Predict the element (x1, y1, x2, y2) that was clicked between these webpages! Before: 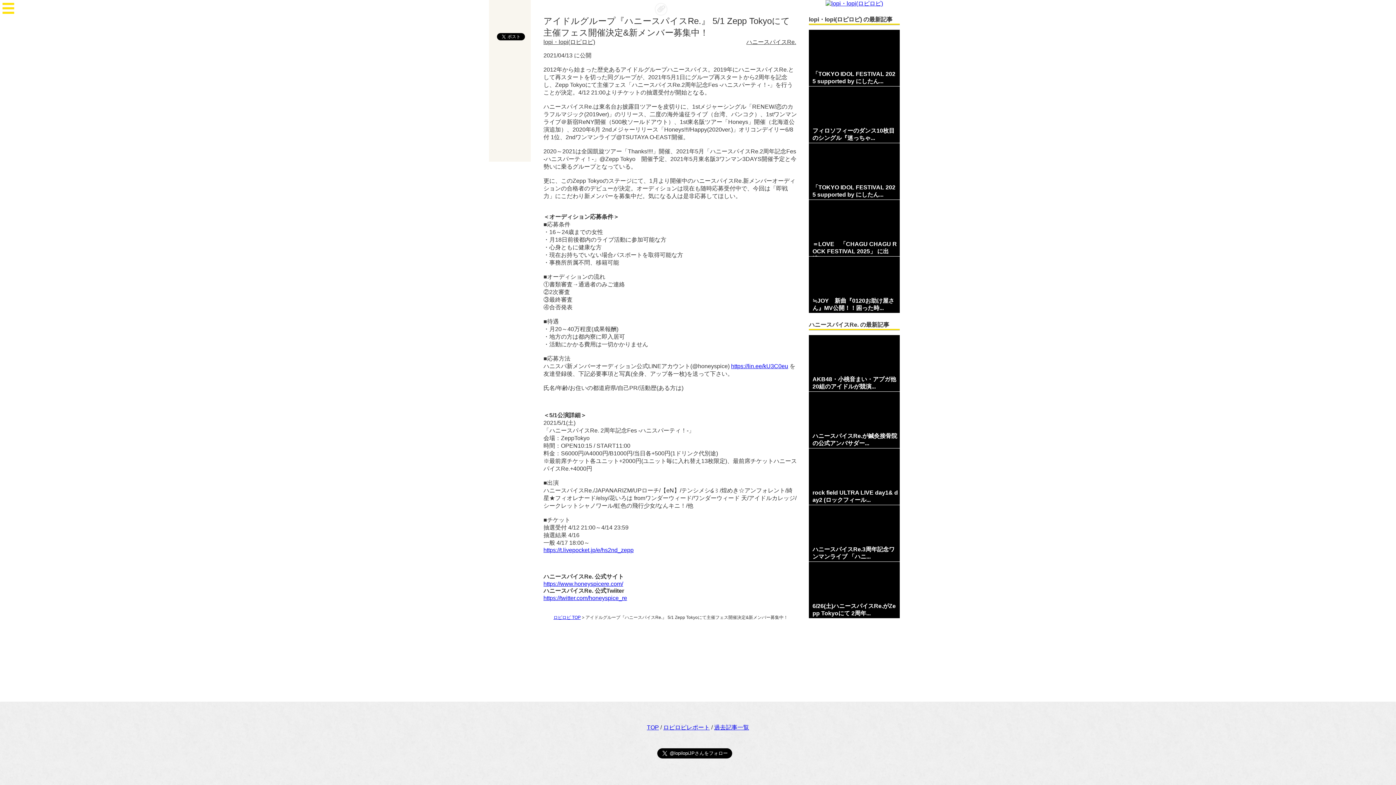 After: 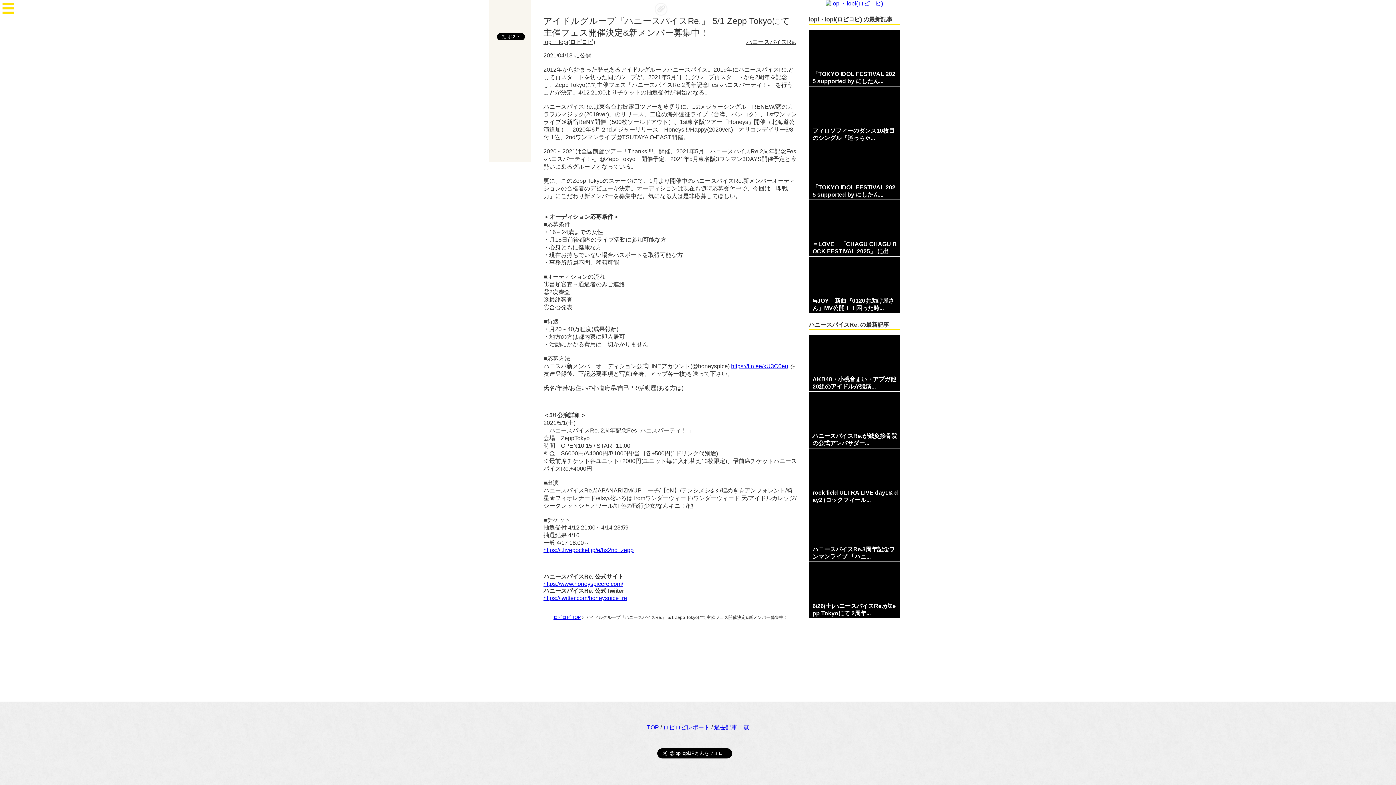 Action: label: https://t.livepocket.jp/e/hs2nd_zepp bbox: (543, 547, 633, 553)